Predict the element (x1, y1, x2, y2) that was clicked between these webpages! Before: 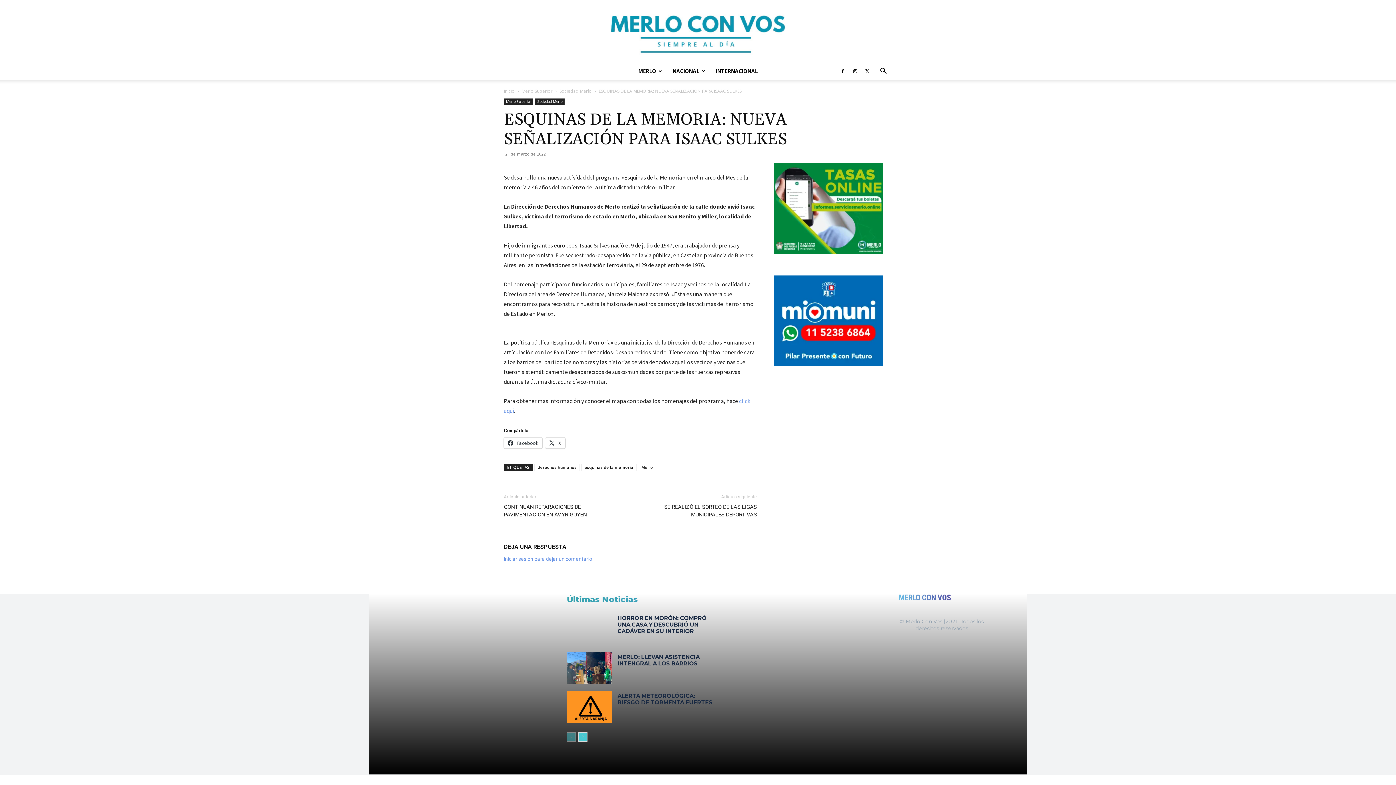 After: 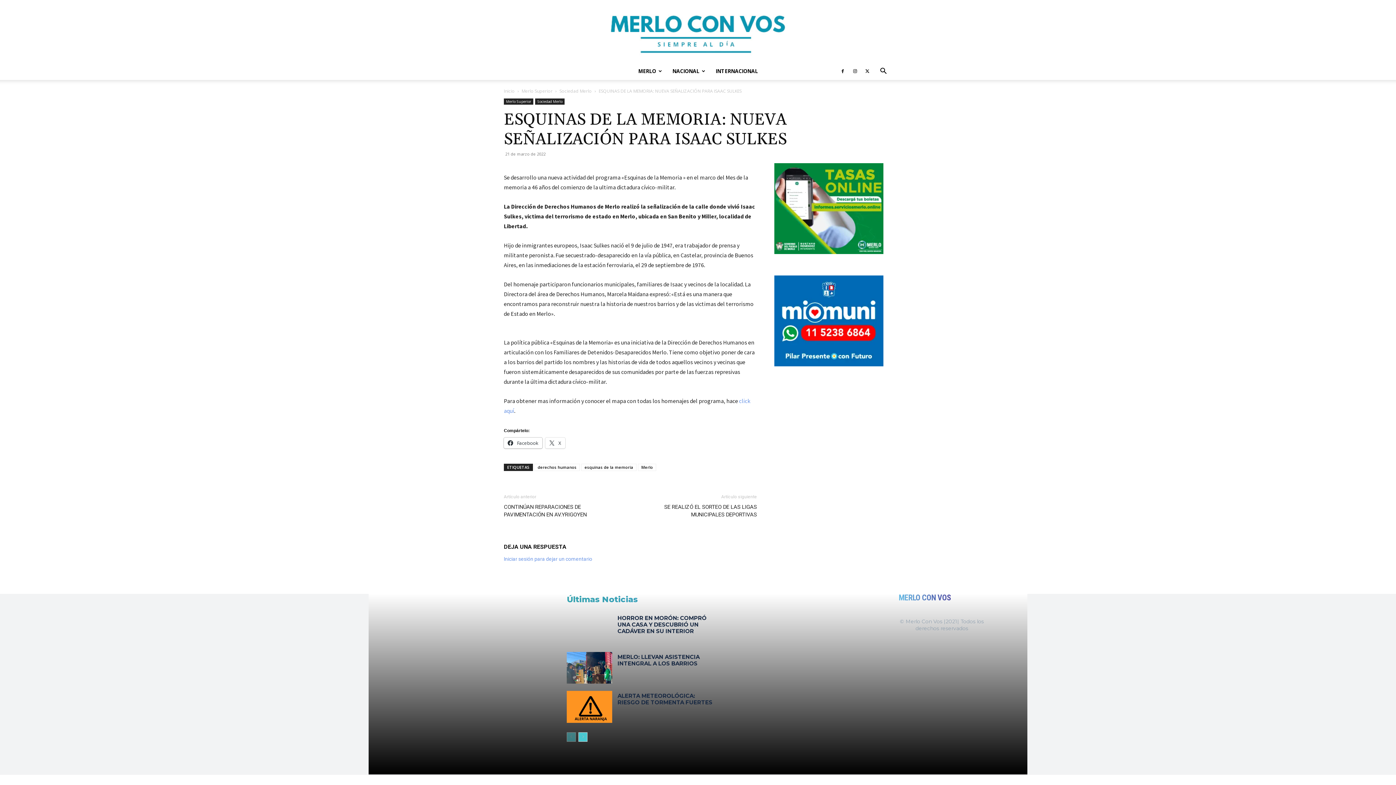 Action: bbox: (504, 437, 542, 448) label:  Facebook